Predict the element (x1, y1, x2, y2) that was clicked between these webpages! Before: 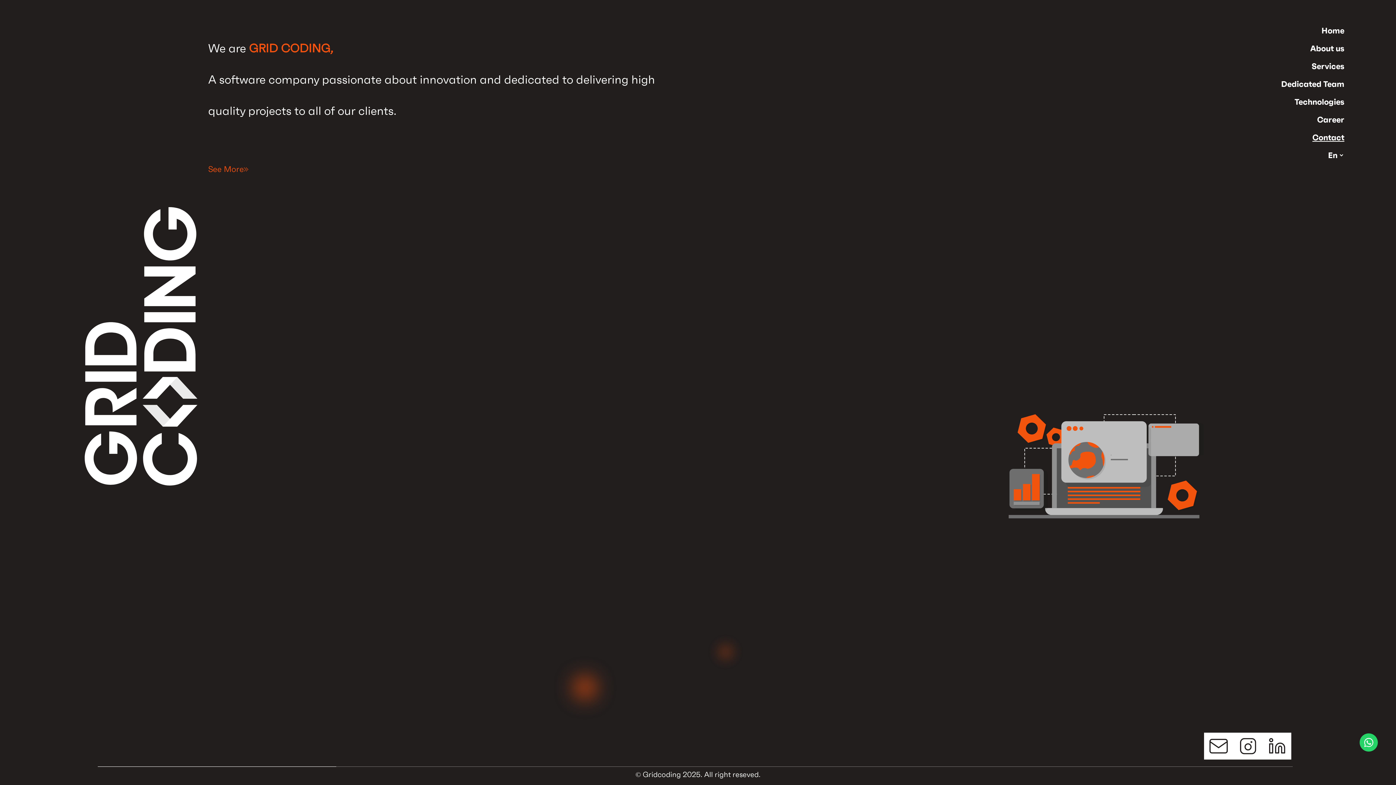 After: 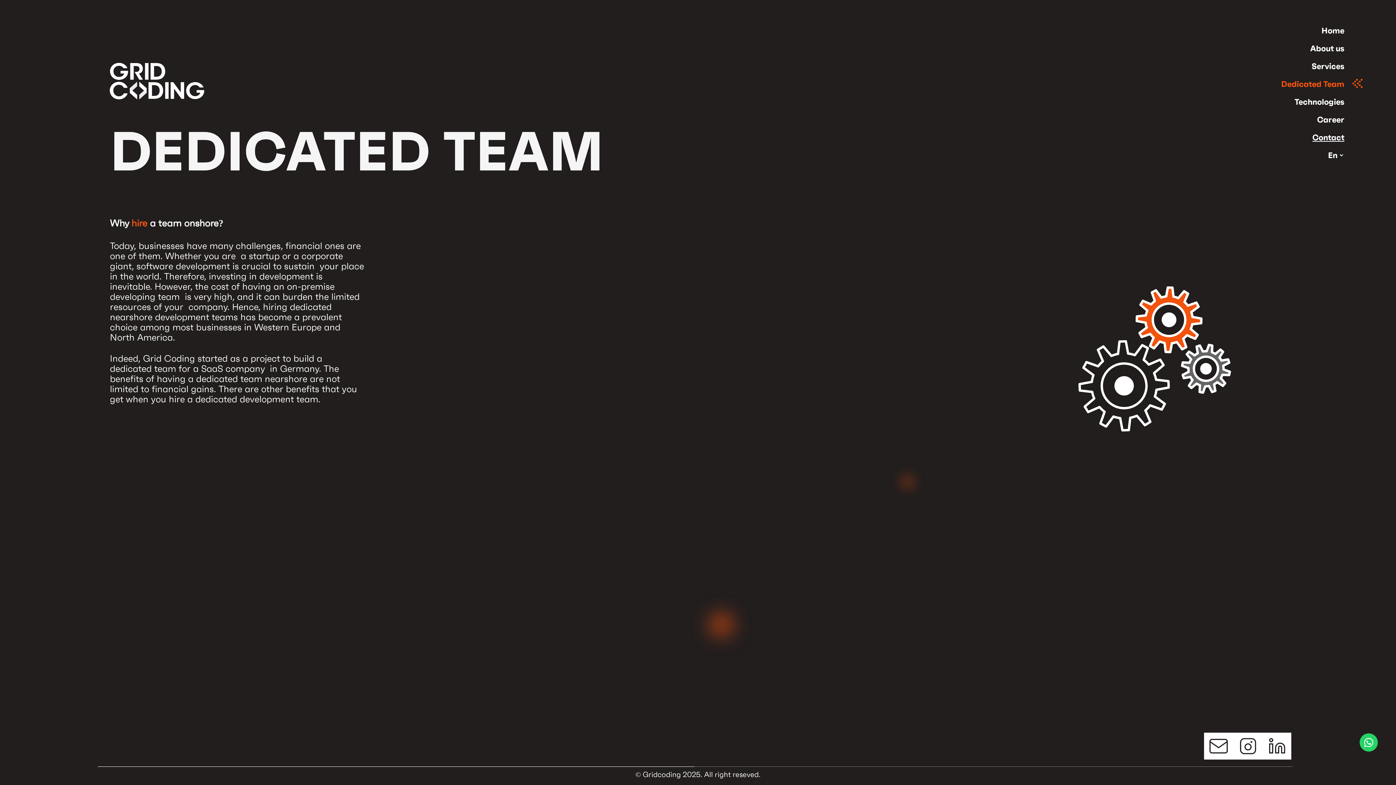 Action: label: Dedicated Team bbox: (1281, 81, 1344, 91)